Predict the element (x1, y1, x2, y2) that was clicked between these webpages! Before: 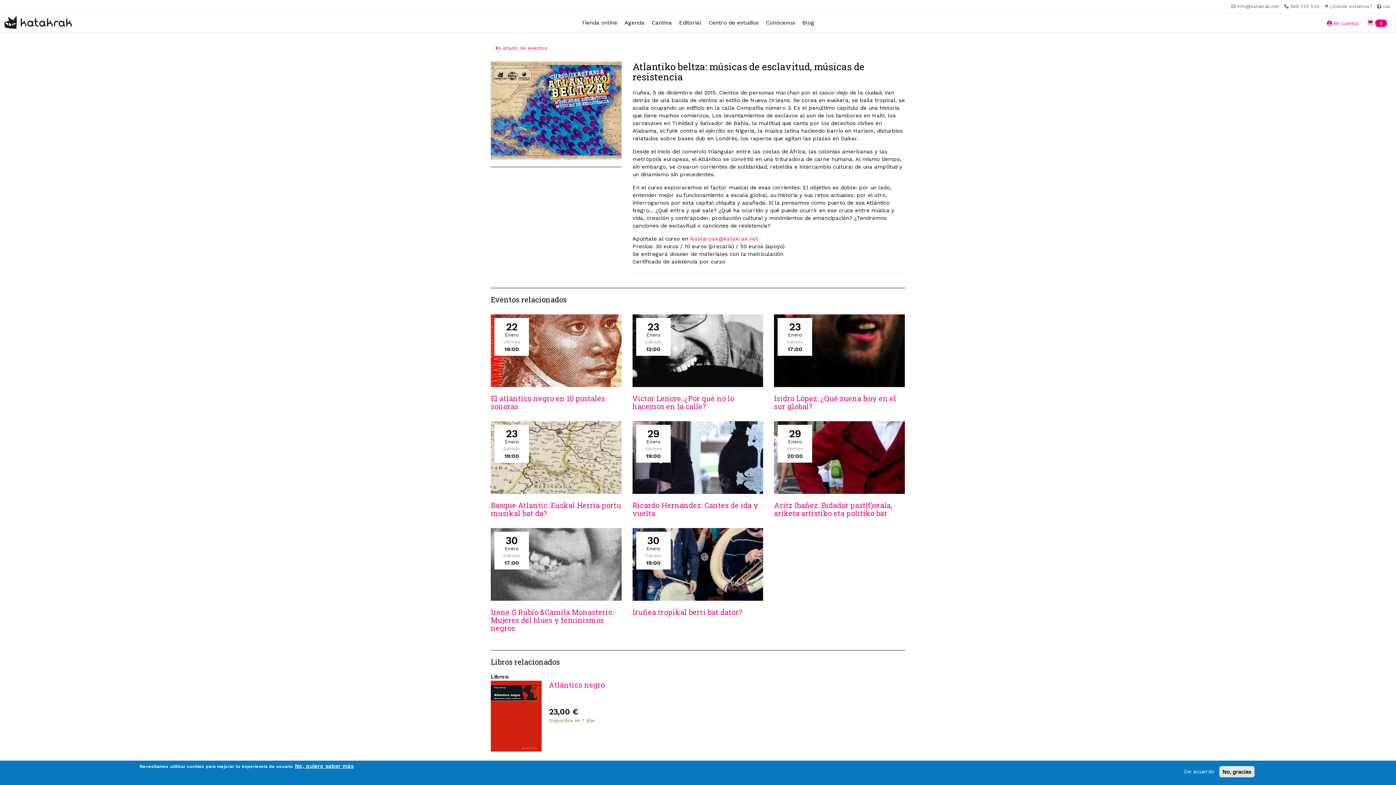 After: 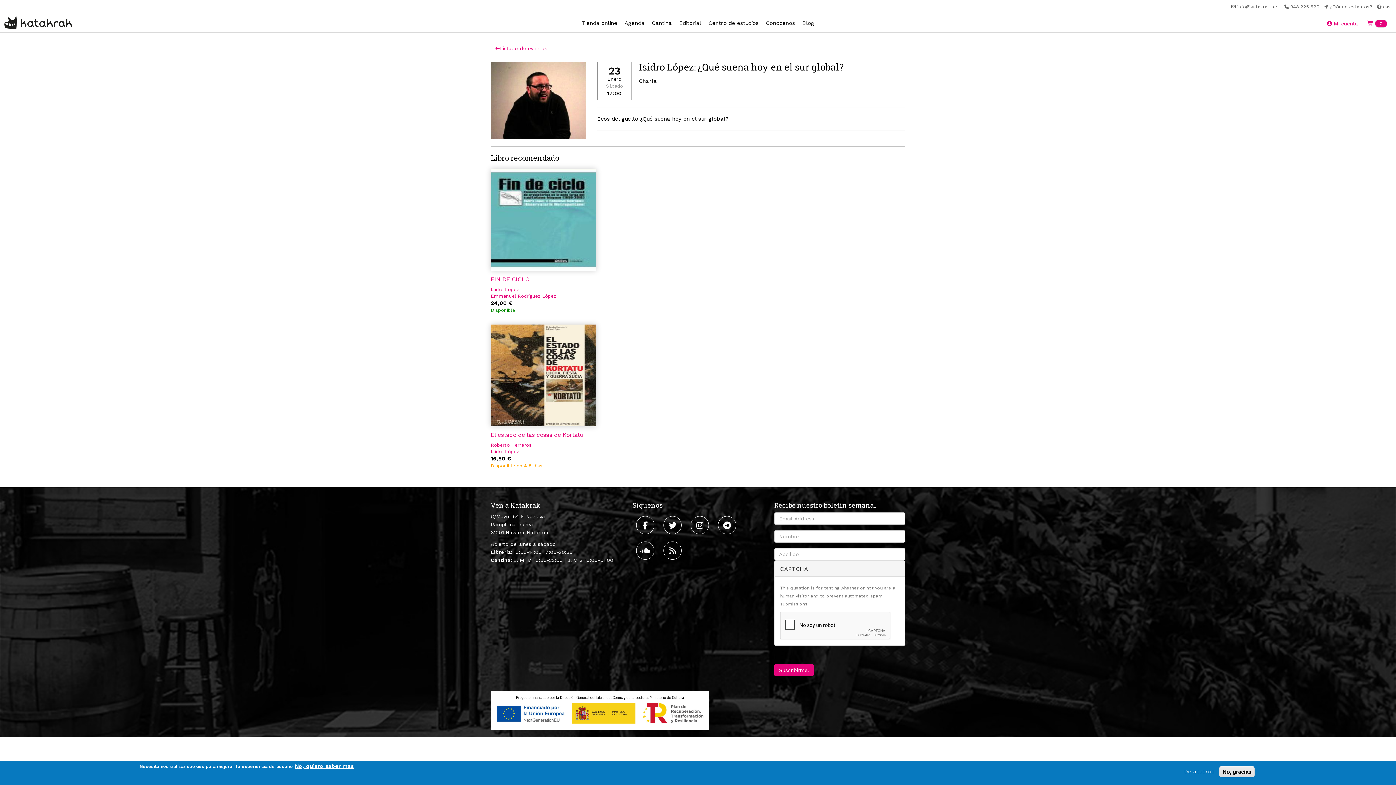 Action: bbox: (774, 393, 896, 411) label: Isidro López: ¿Qué suena hoy en el sur global?